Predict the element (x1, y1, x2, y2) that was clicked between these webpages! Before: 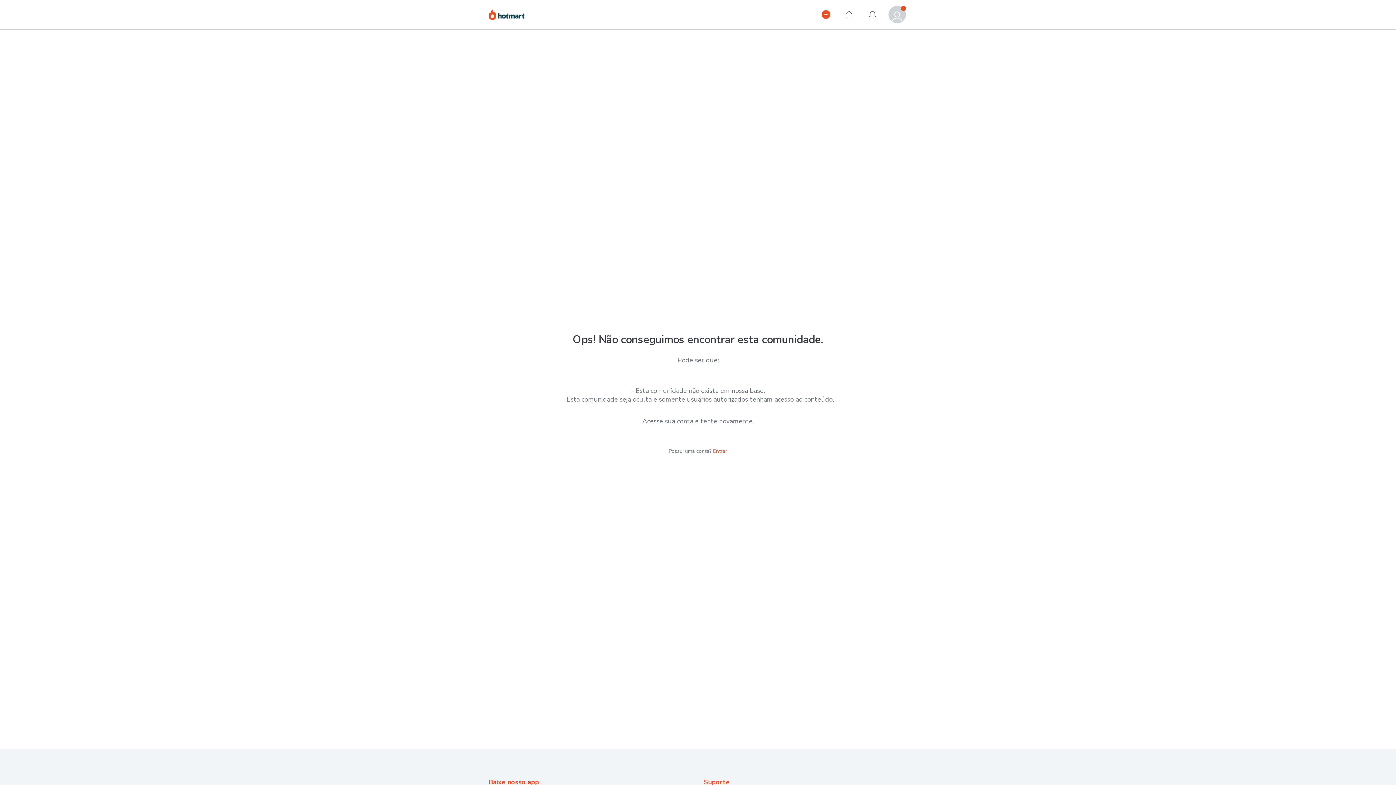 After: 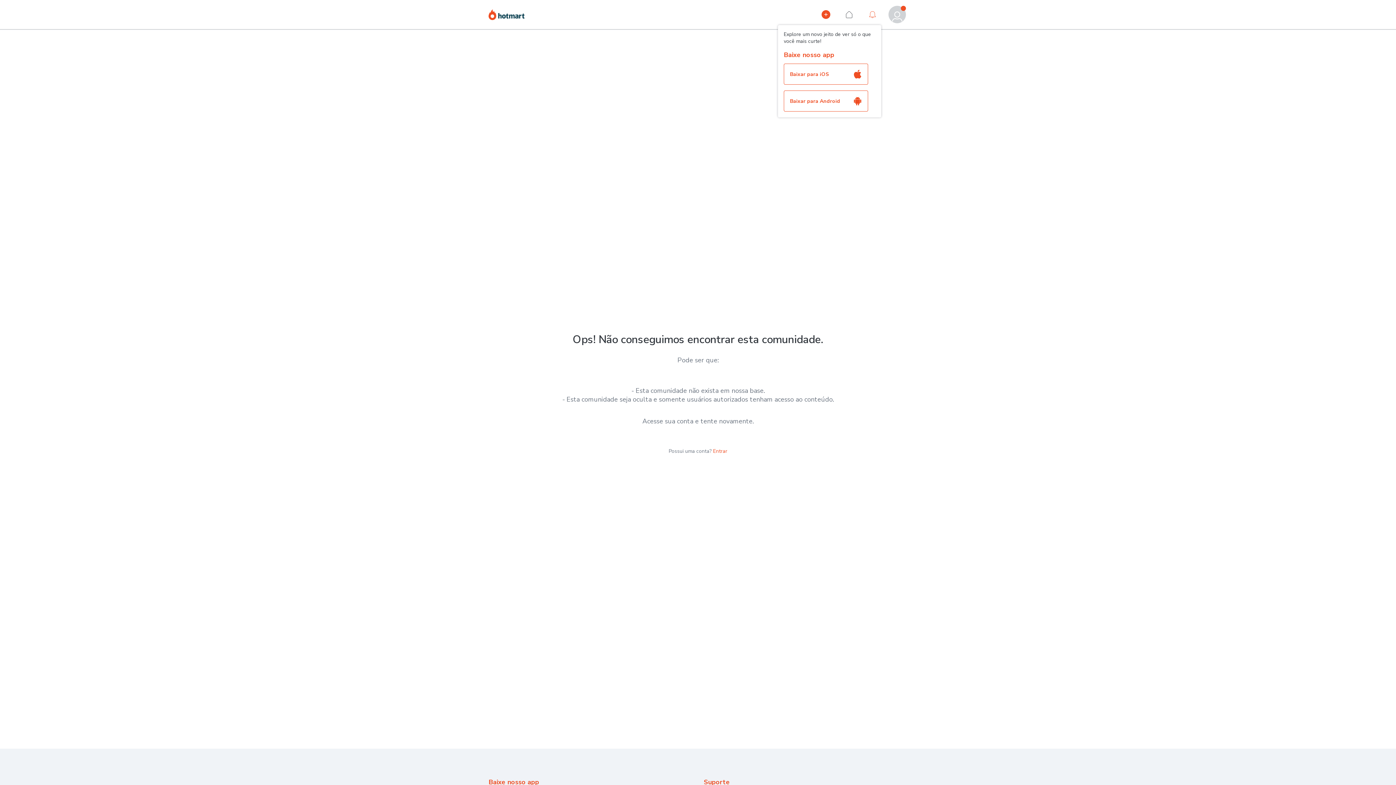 Action: label: Notificações bbox: (864, 5, 881, 23)